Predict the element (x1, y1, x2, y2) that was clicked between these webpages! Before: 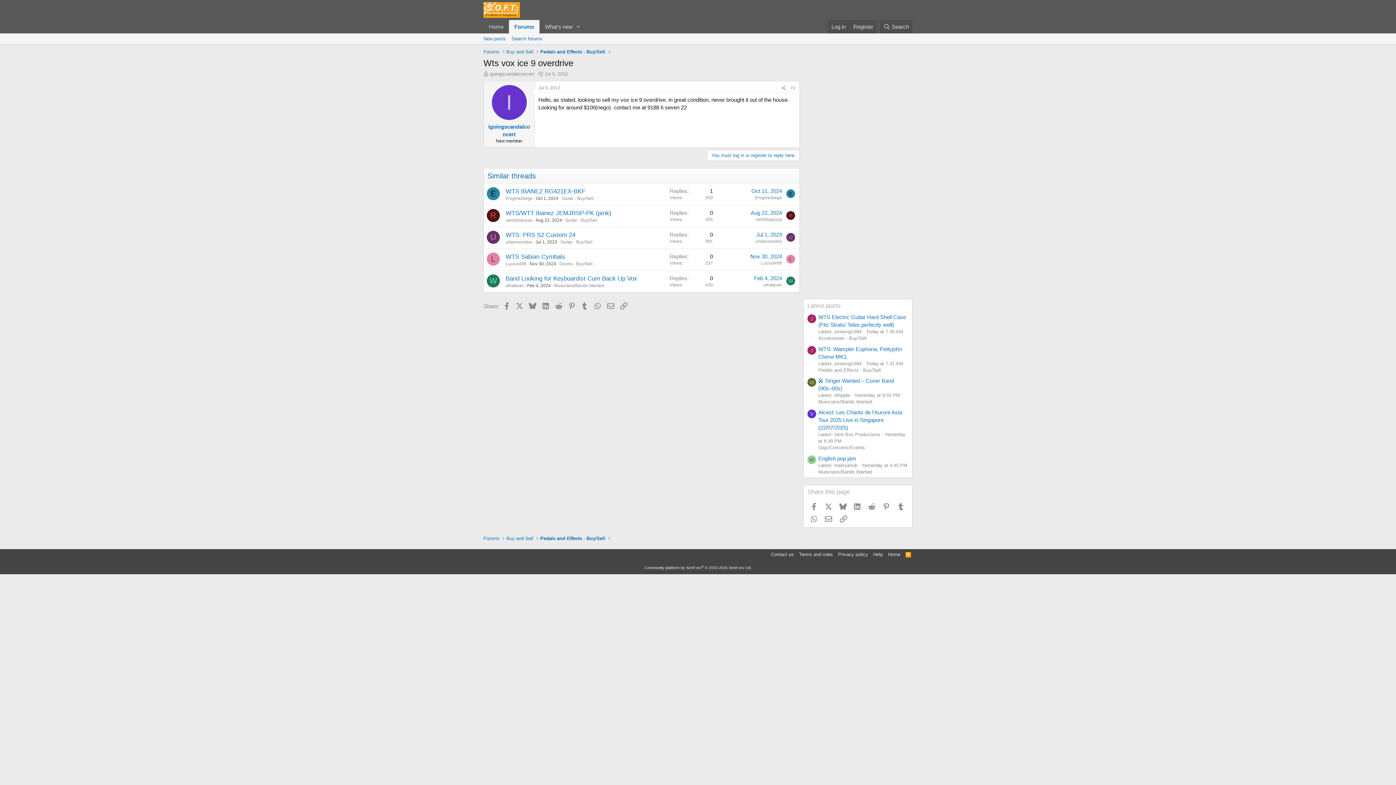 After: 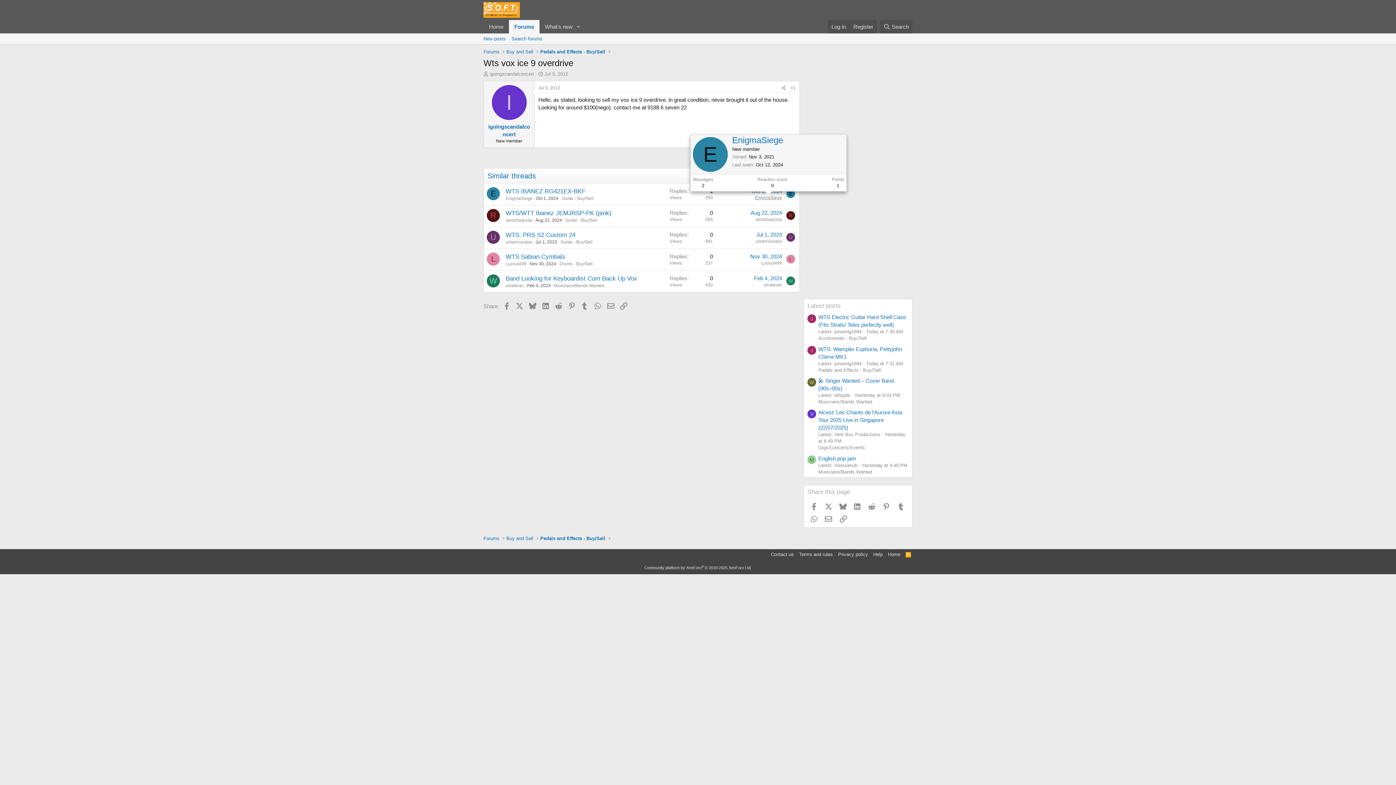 Action: bbox: (755, 195, 782, 200) label: EnigmaSiege